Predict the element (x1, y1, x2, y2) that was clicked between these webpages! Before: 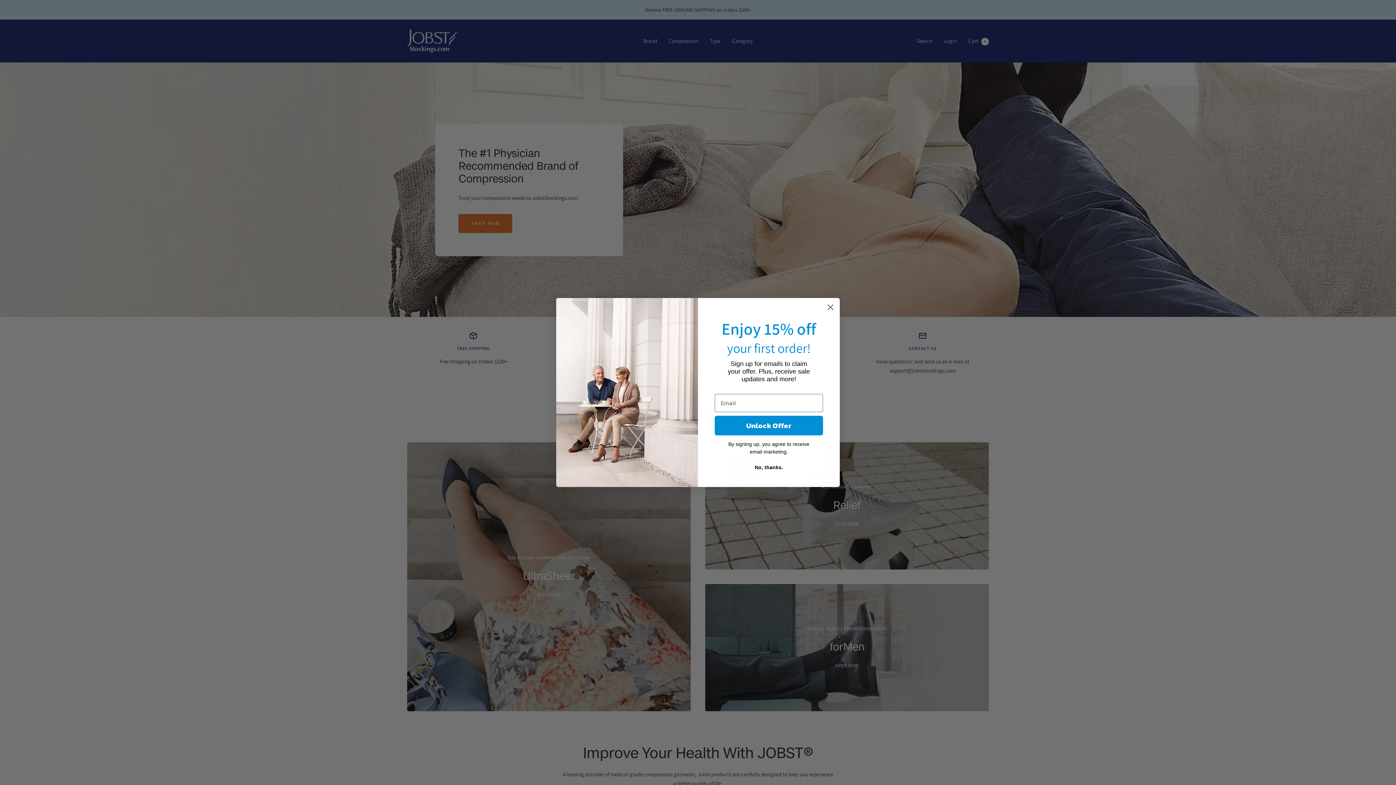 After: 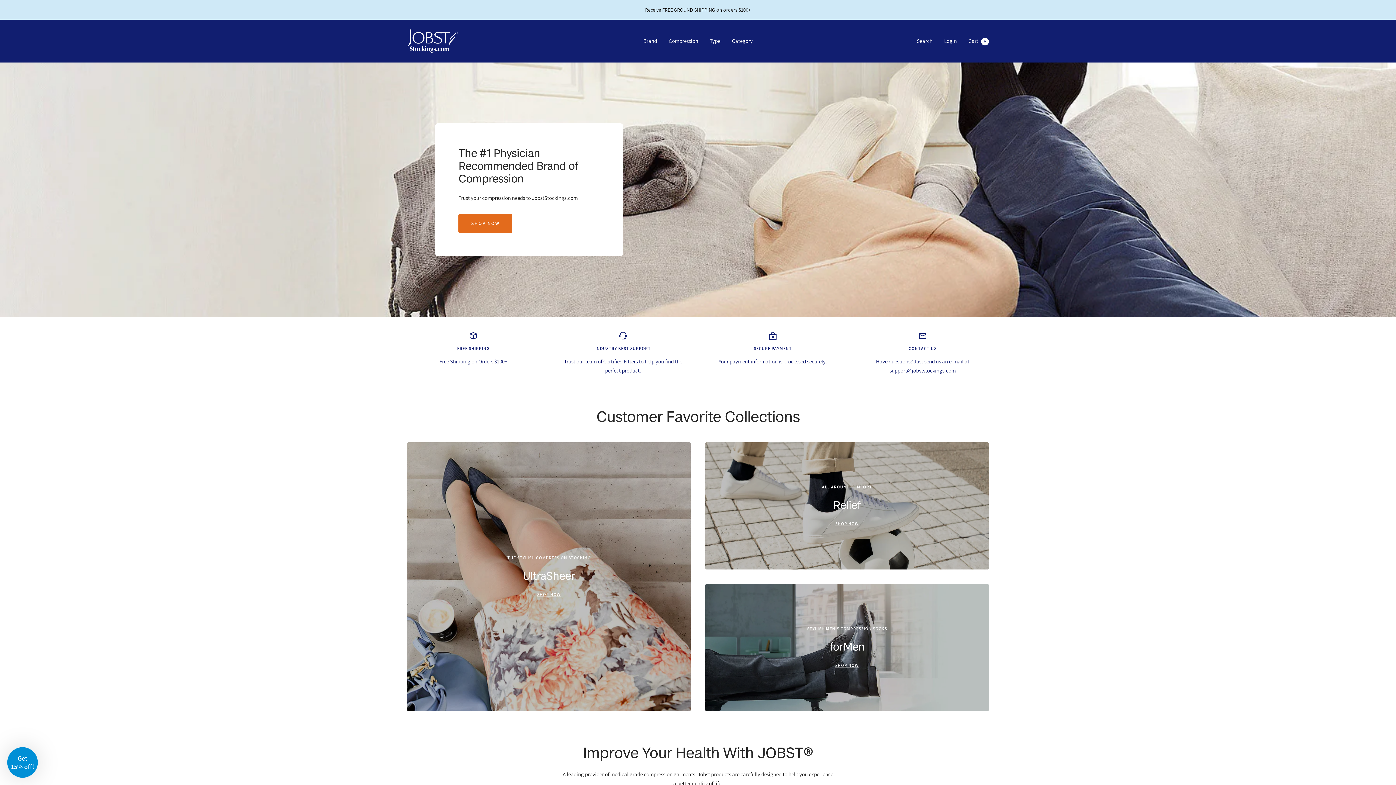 Action: bbox: (824, 301, 837, 313) label: Close dialog